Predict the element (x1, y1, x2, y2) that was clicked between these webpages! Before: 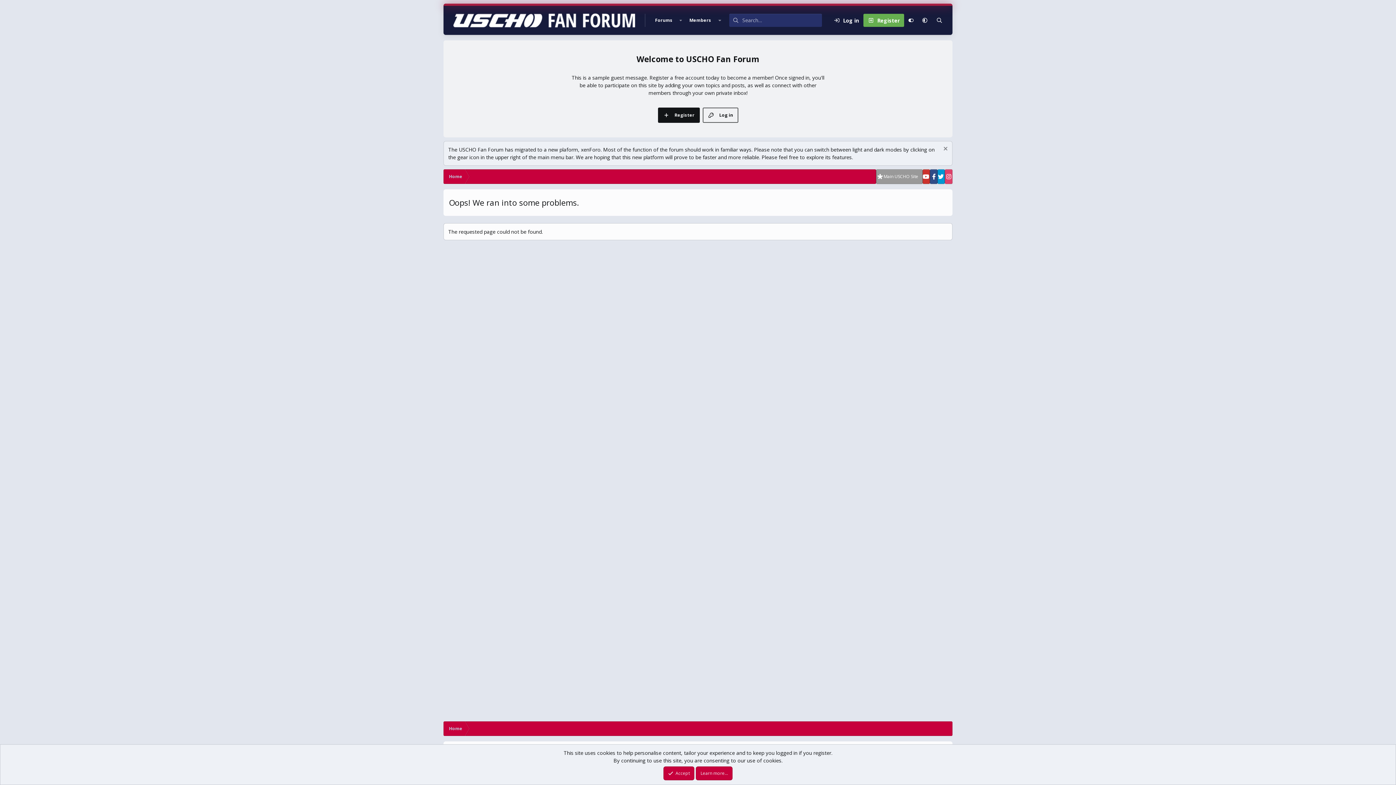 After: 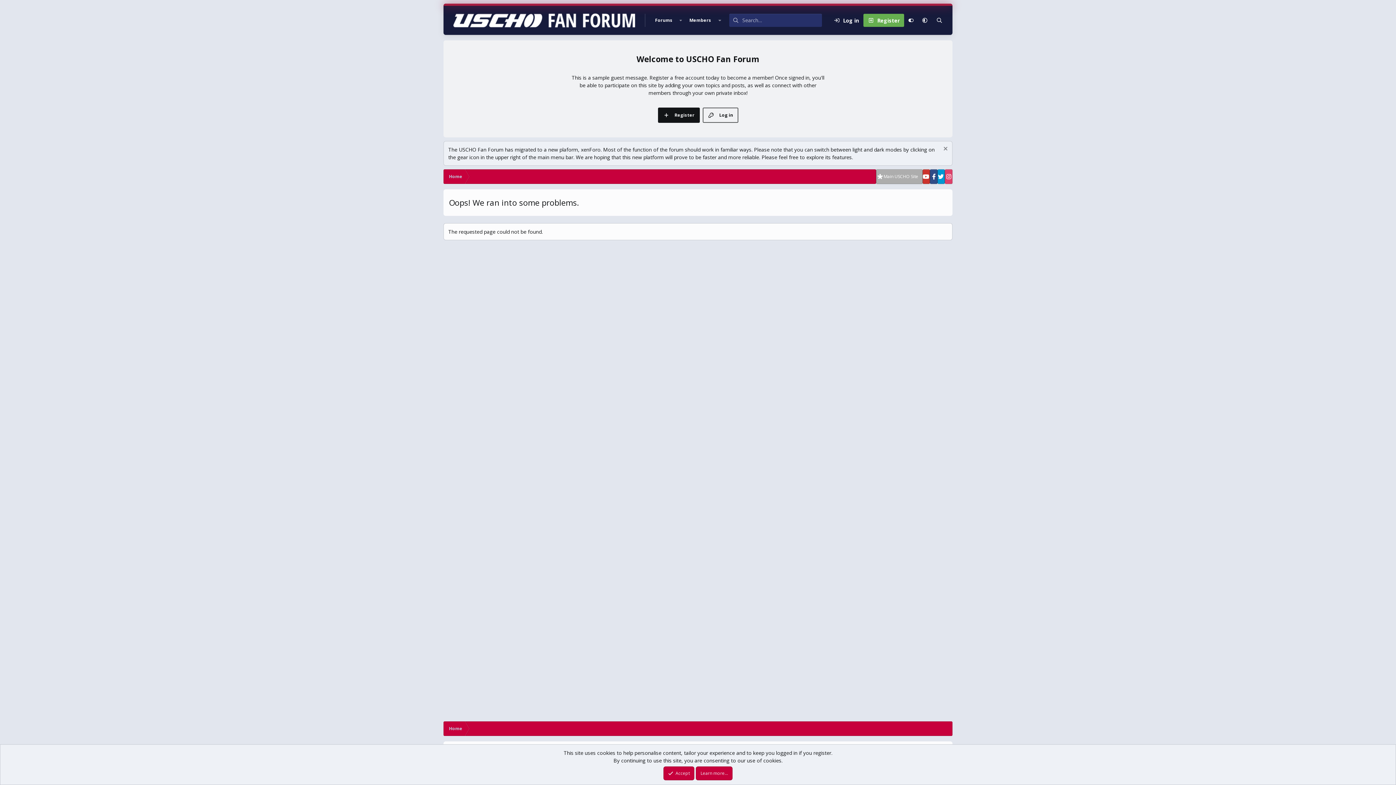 Action: label: Main USCHO Site bbox: (876, 169, 922, 184)